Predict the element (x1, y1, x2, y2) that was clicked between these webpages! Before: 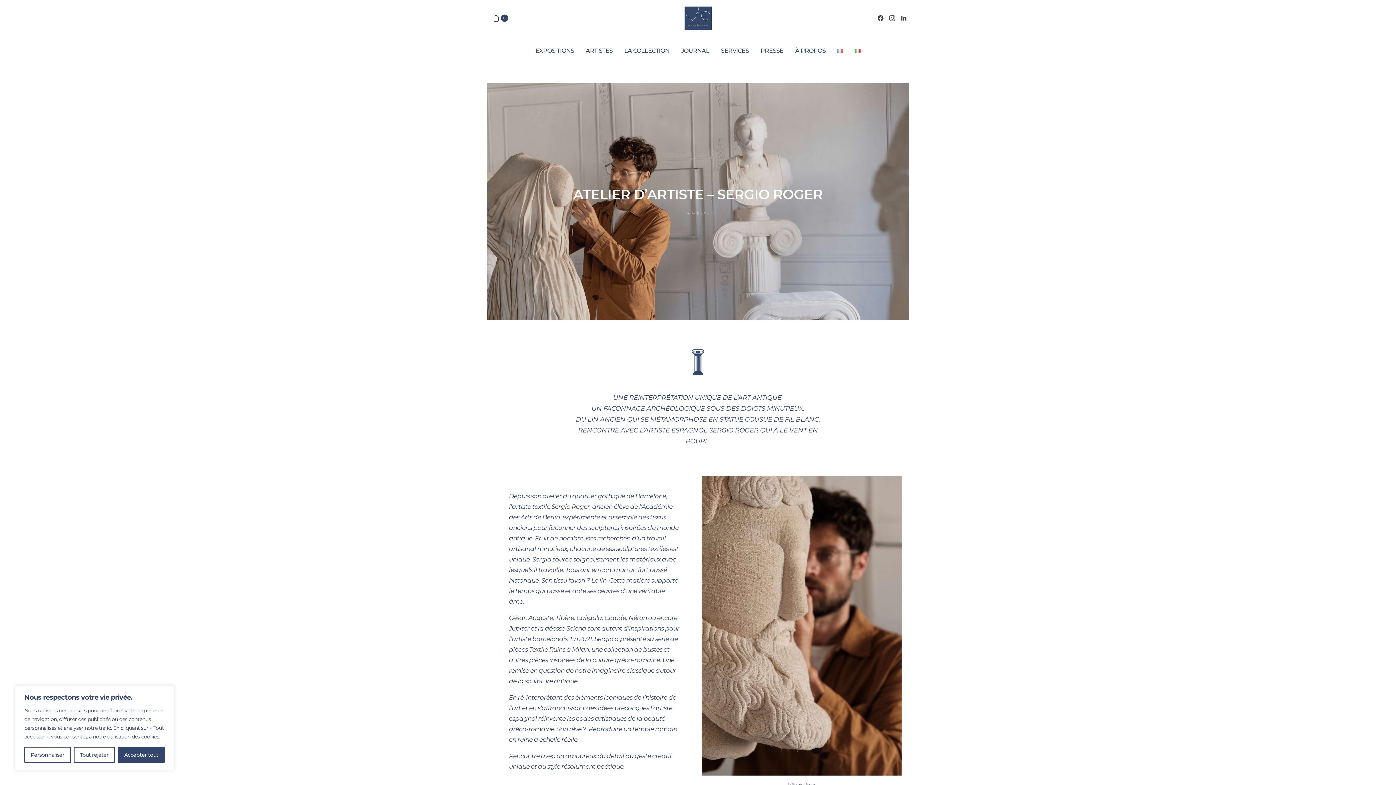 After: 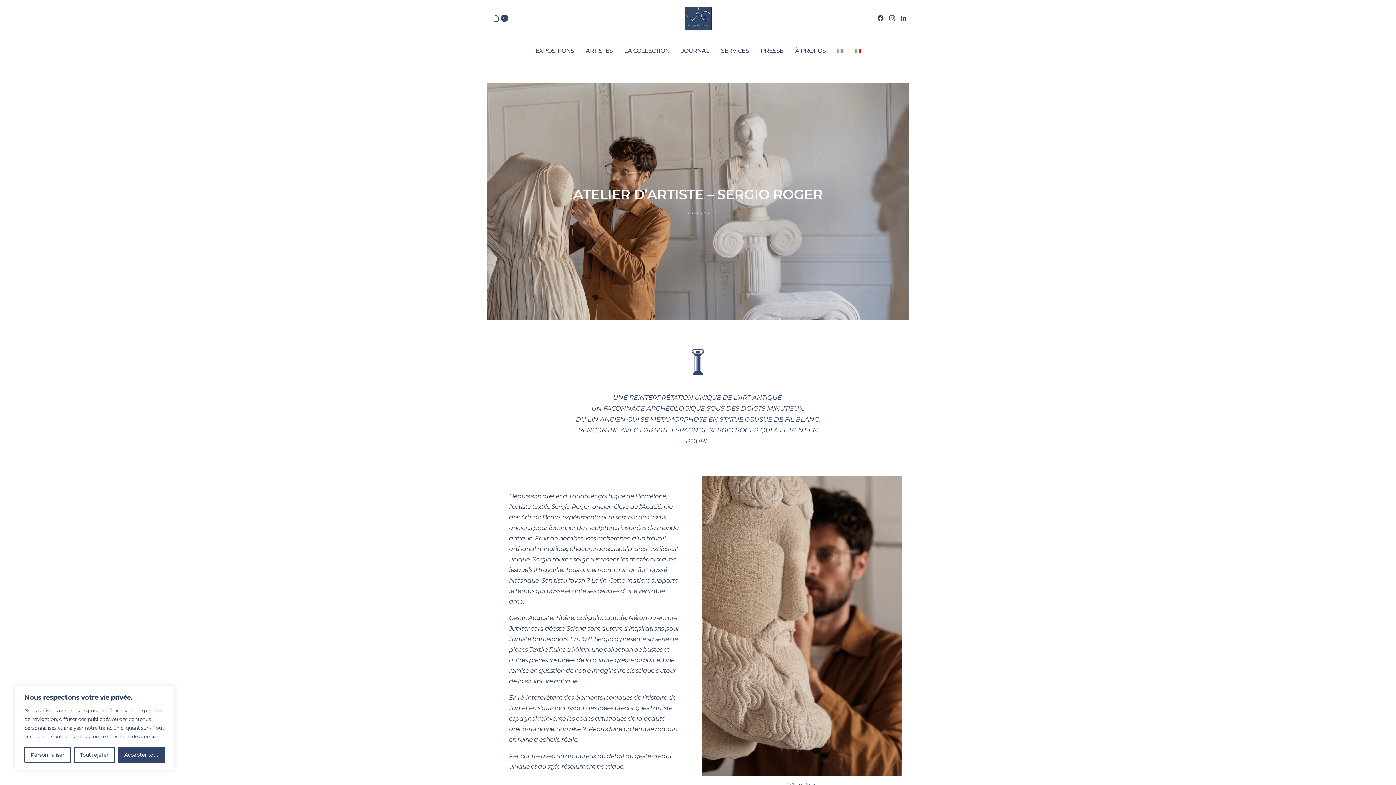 Action: bbox: (887, 15, 897, 21) label: Instagram